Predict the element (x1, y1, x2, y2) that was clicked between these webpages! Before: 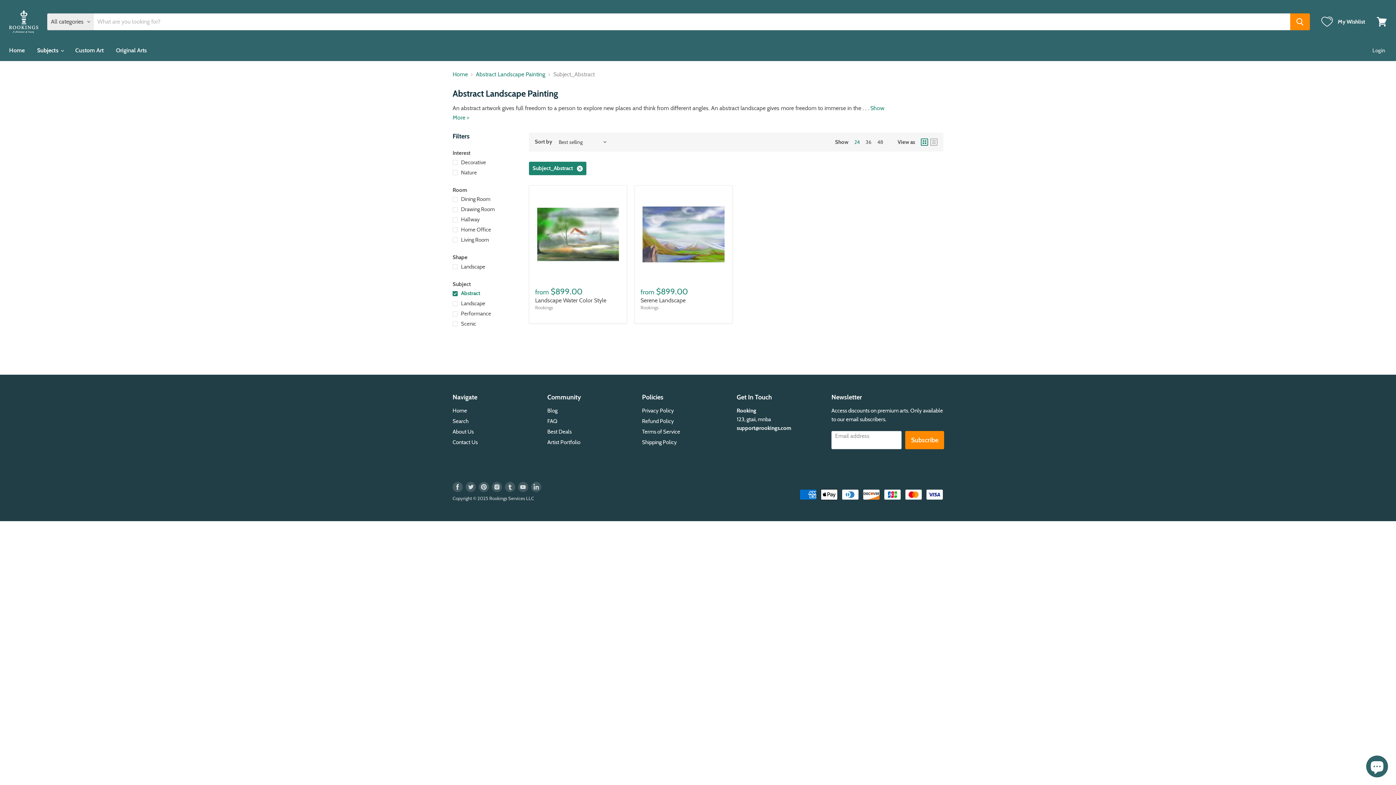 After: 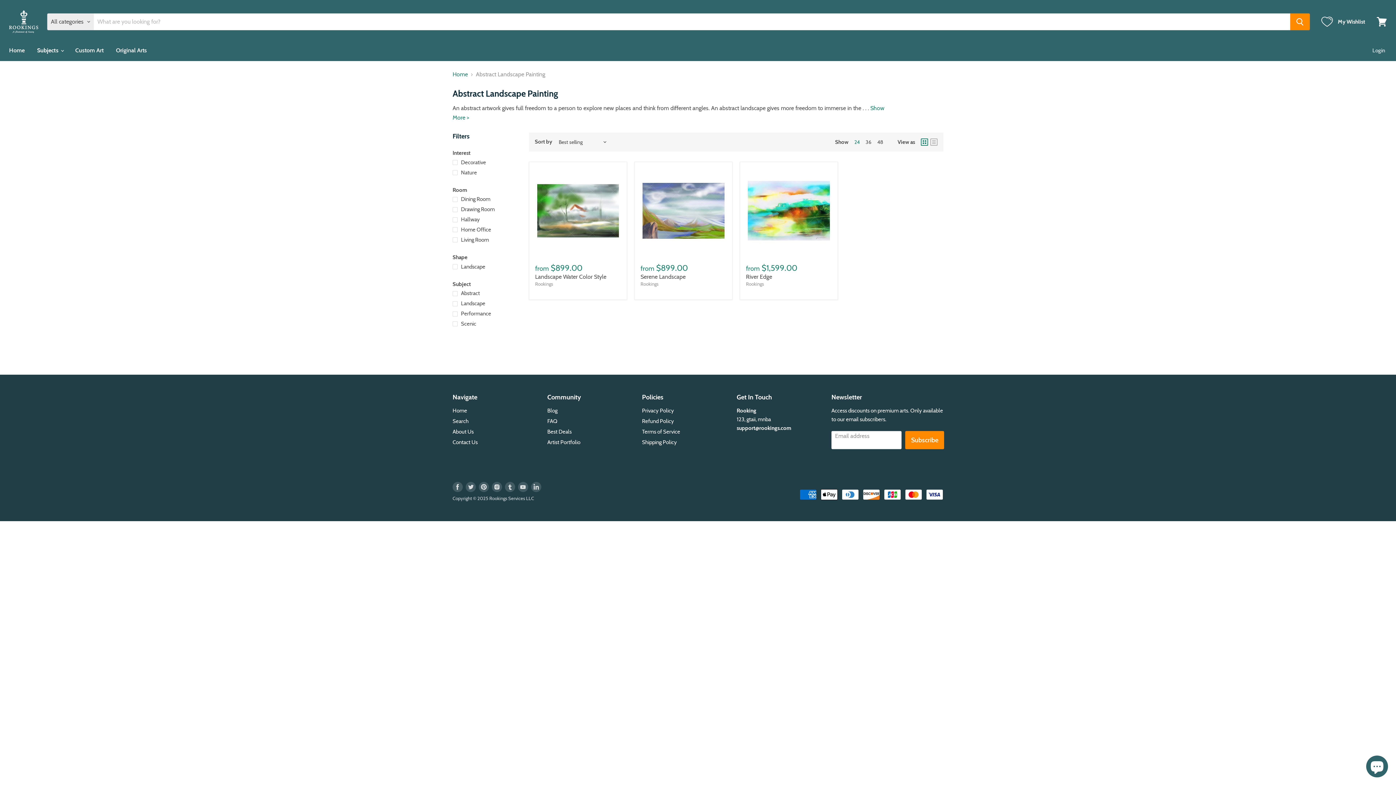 Action: label: Abstract Landscape Painting bbox: (476, 71, 545, 77)